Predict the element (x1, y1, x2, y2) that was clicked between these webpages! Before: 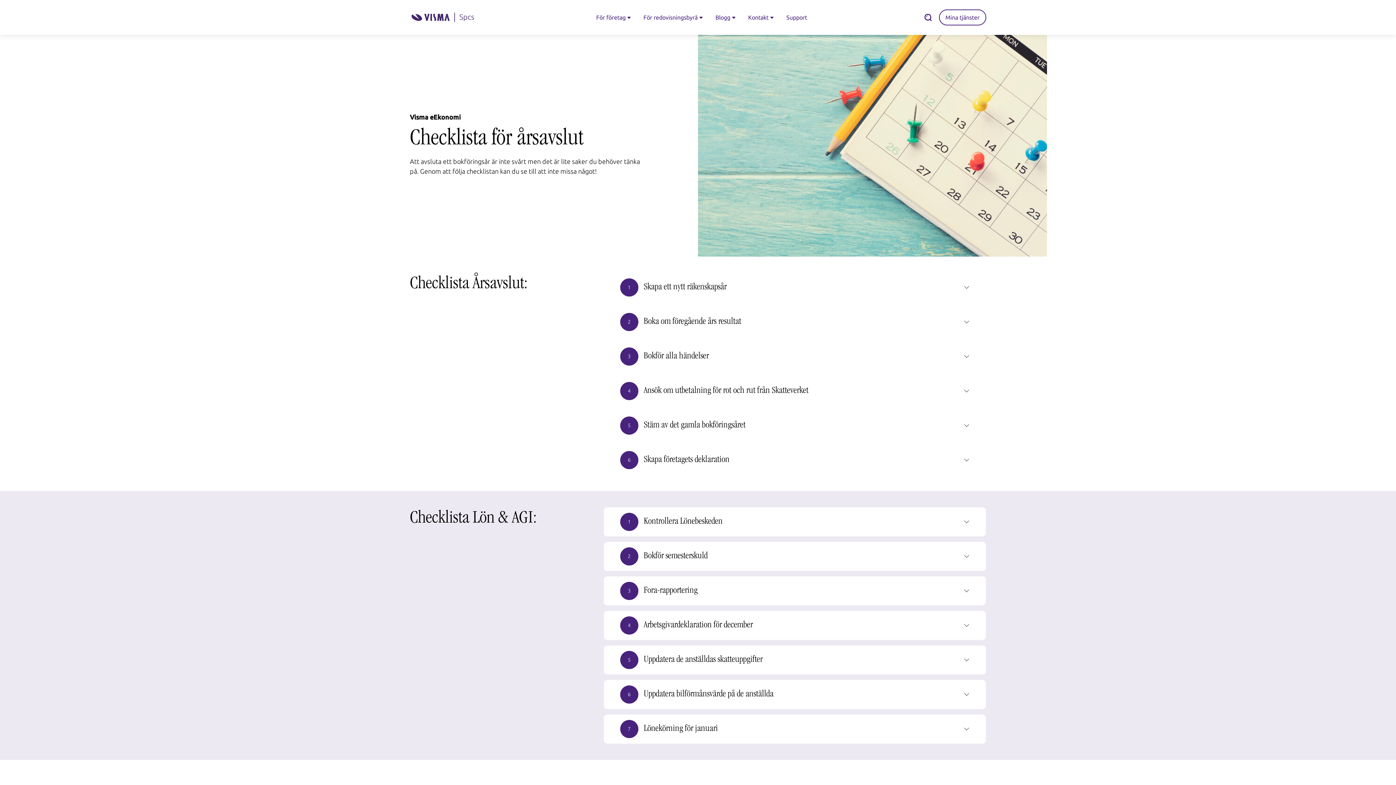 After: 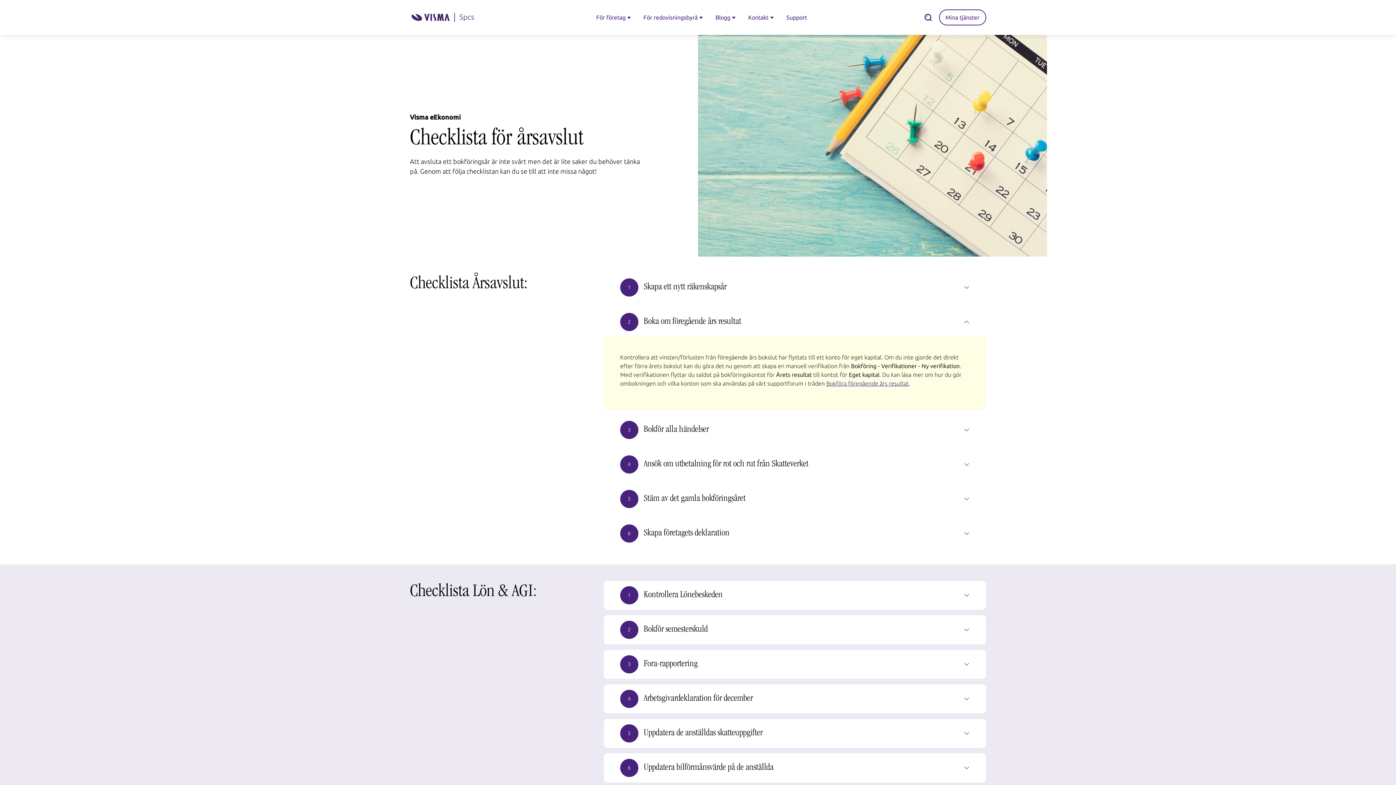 Action: bbox: (603, 307, 986, 336) label: 2
Boka om föregående års resultat